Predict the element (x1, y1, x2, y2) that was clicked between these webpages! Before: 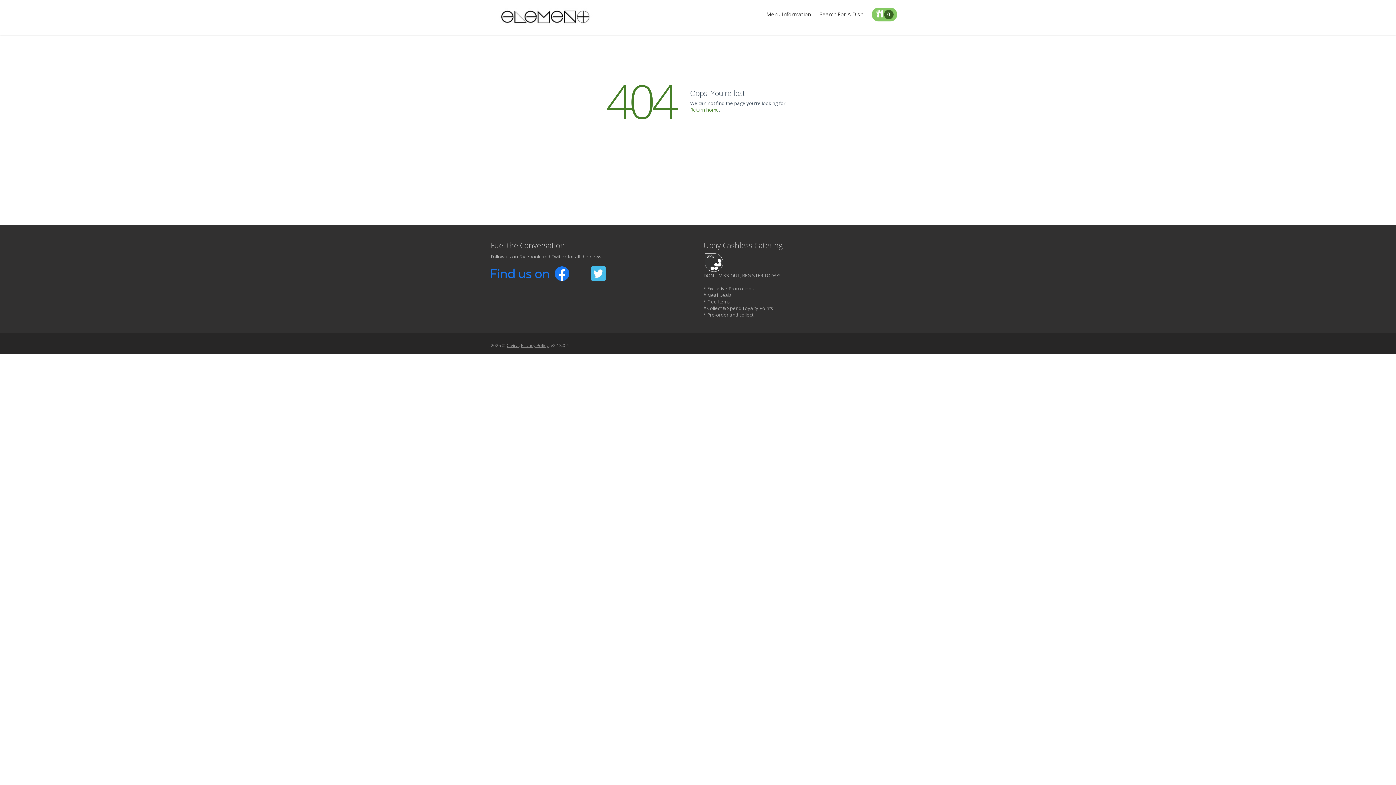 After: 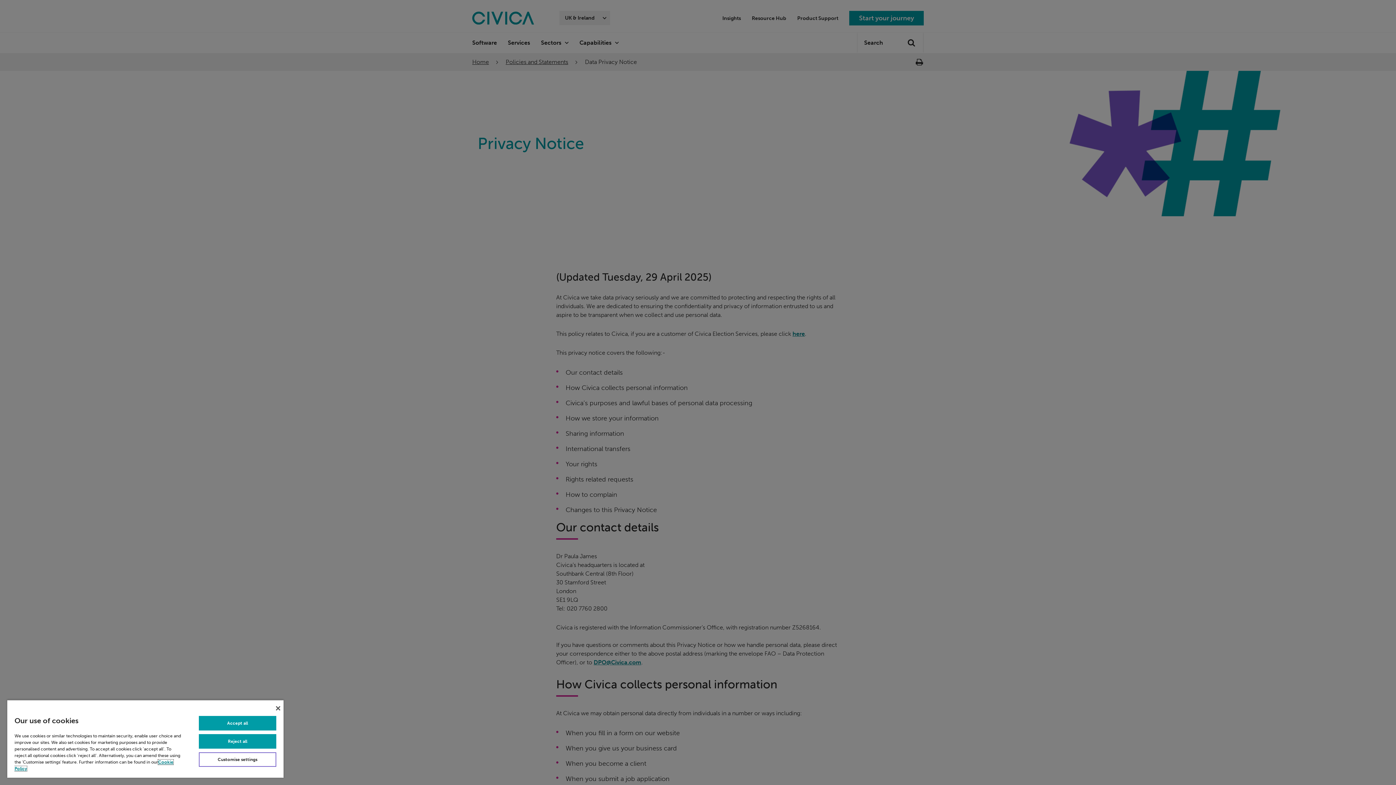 Action: bbox: (521, 342, 548, 348) label: Privacy Policy